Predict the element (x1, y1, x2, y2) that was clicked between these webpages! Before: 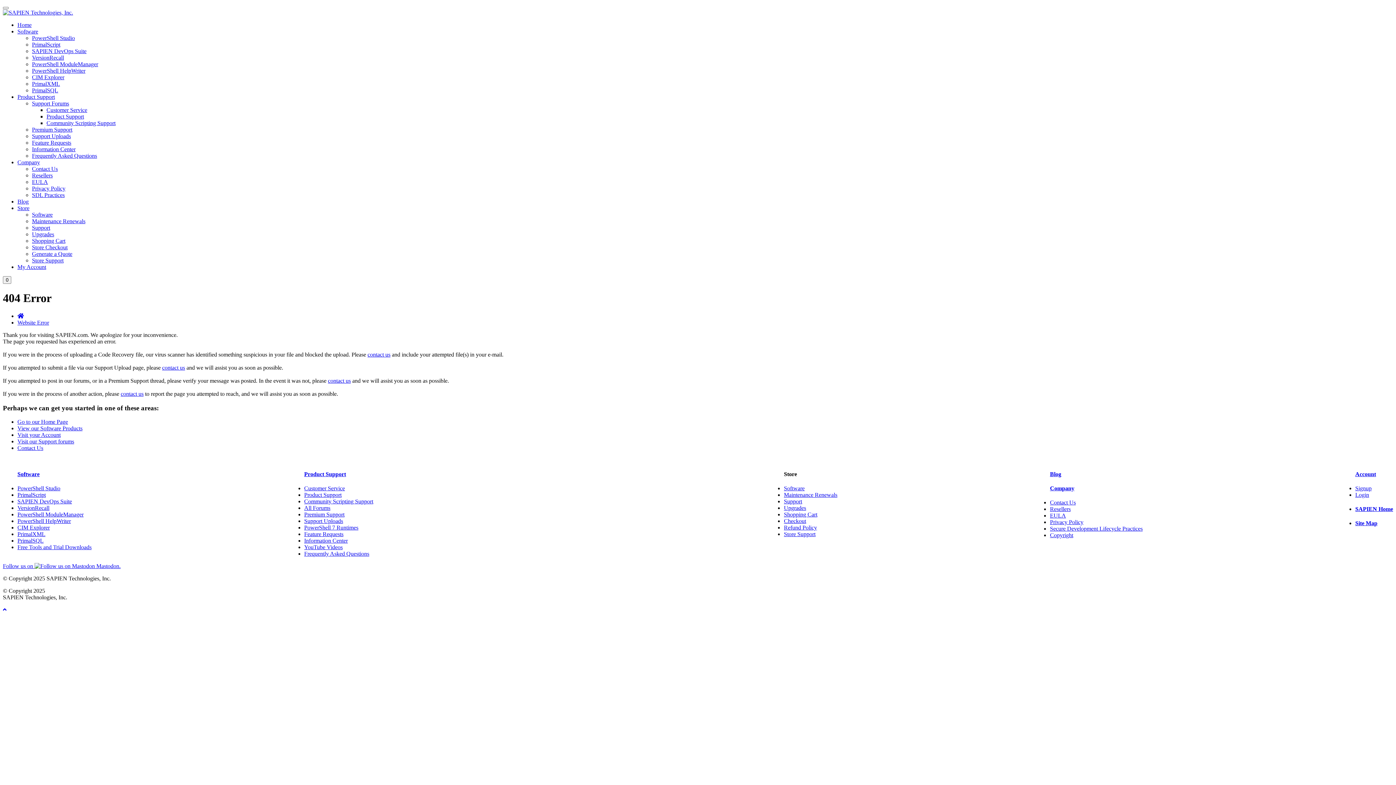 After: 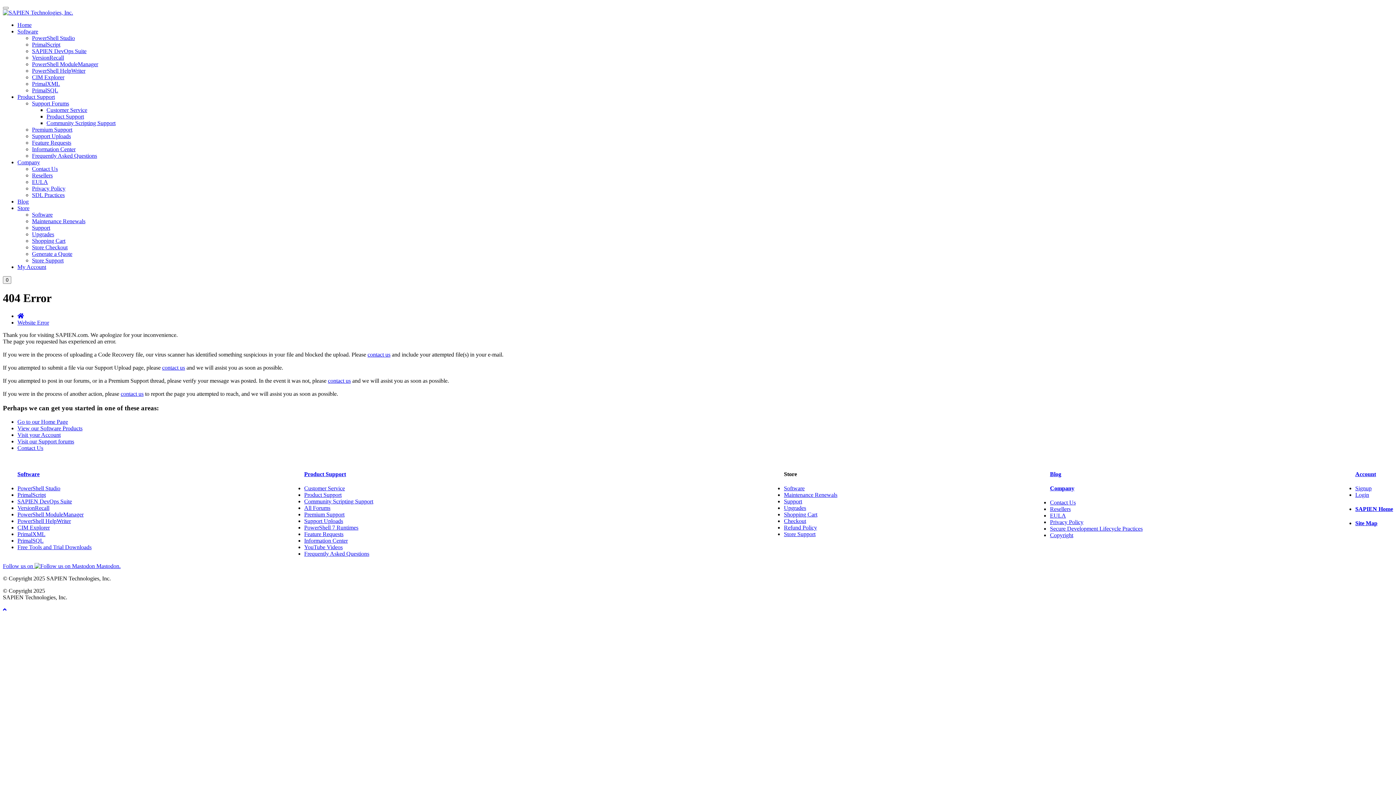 Action: bbox: (17, 491, 45, 498) label: PrimalScript